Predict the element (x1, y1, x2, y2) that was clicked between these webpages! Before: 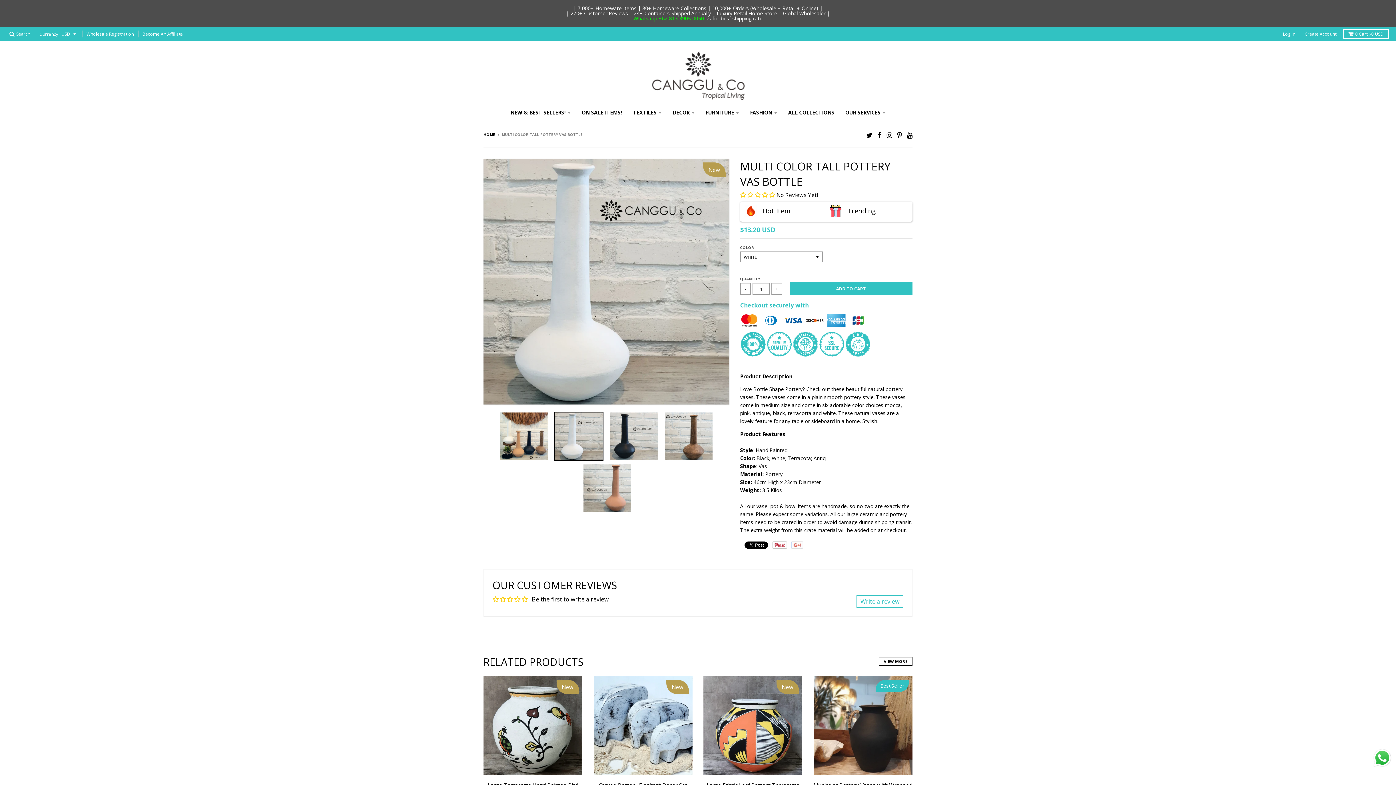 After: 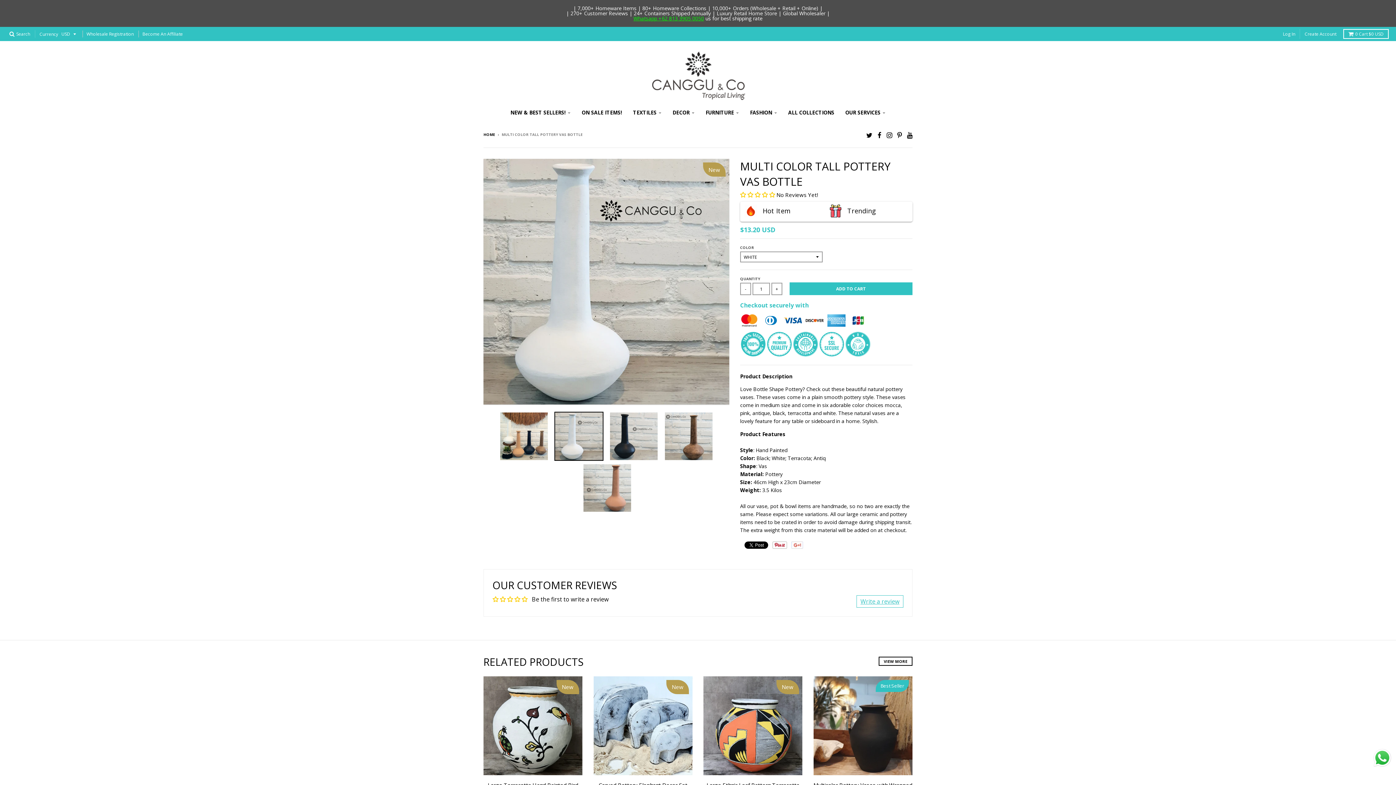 Action: label: Send a message via WhatsApp bbox: (1372, 748, 1392, 768)